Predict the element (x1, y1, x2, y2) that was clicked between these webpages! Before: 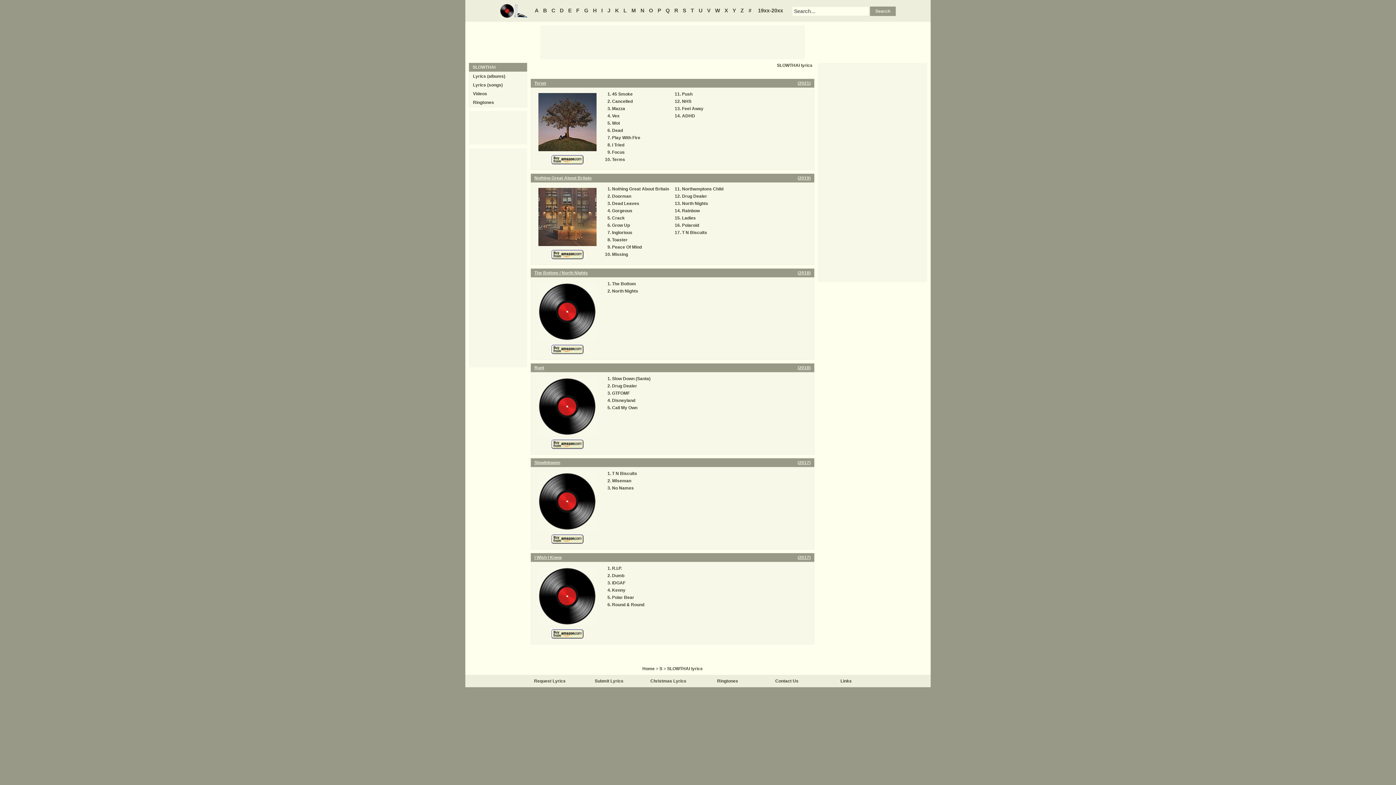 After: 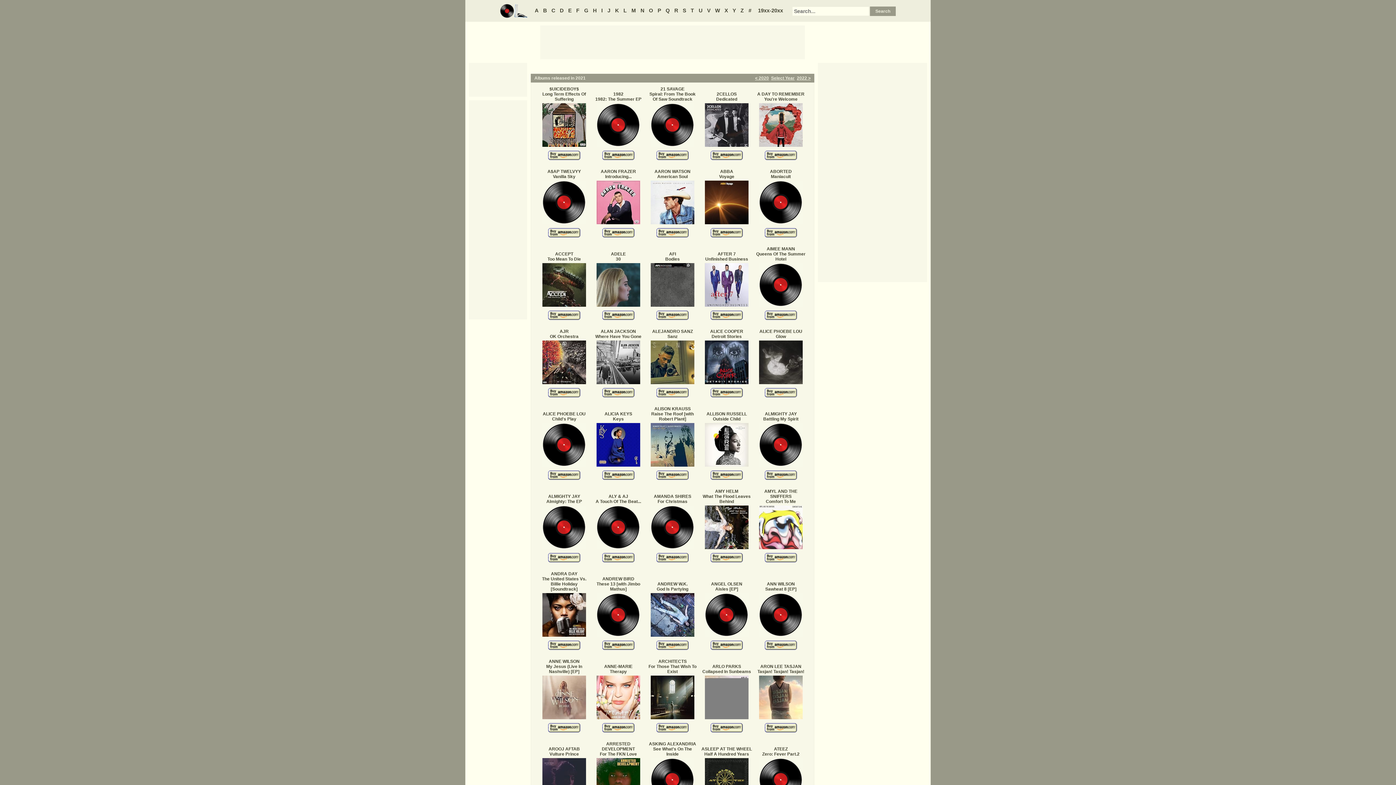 Action: label: 2021 bbox: (799, 80, 809, 85)